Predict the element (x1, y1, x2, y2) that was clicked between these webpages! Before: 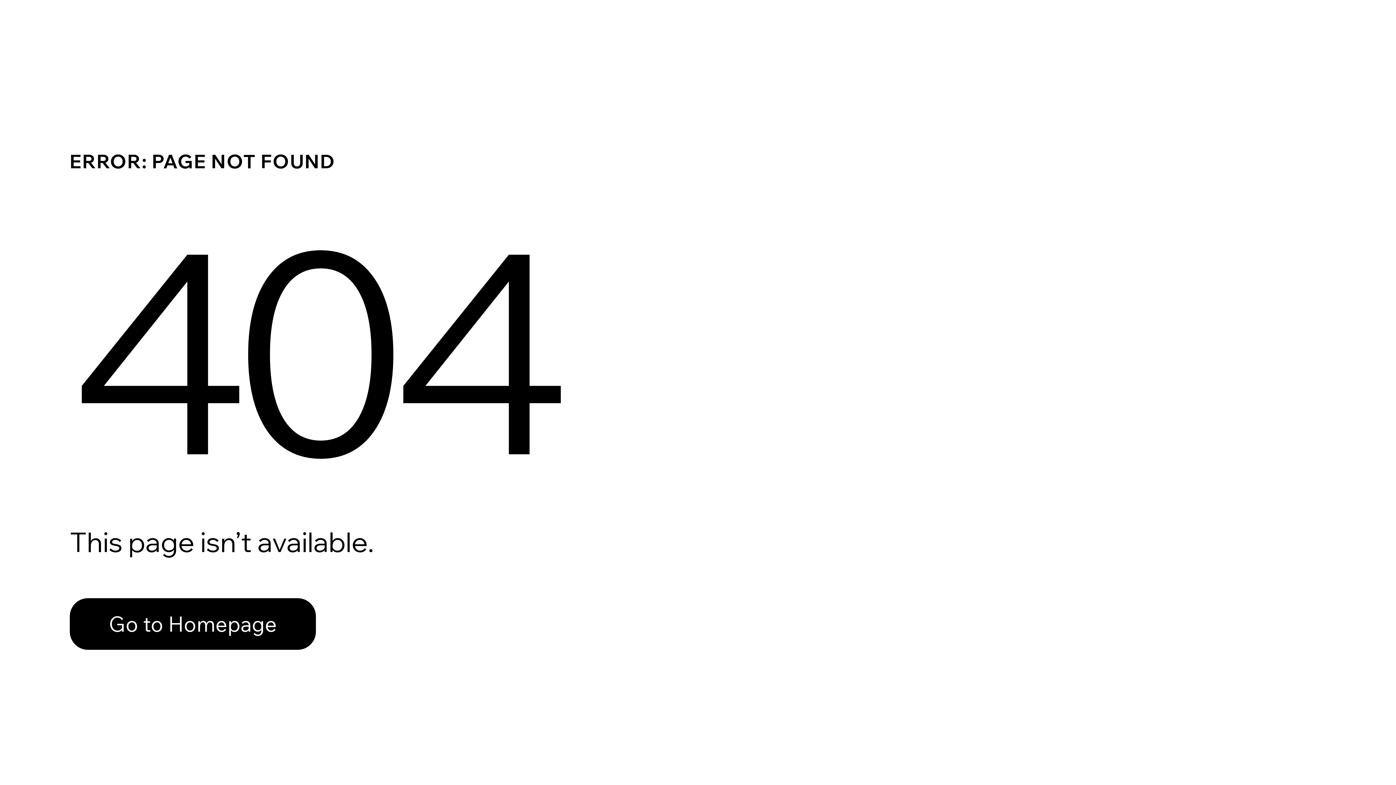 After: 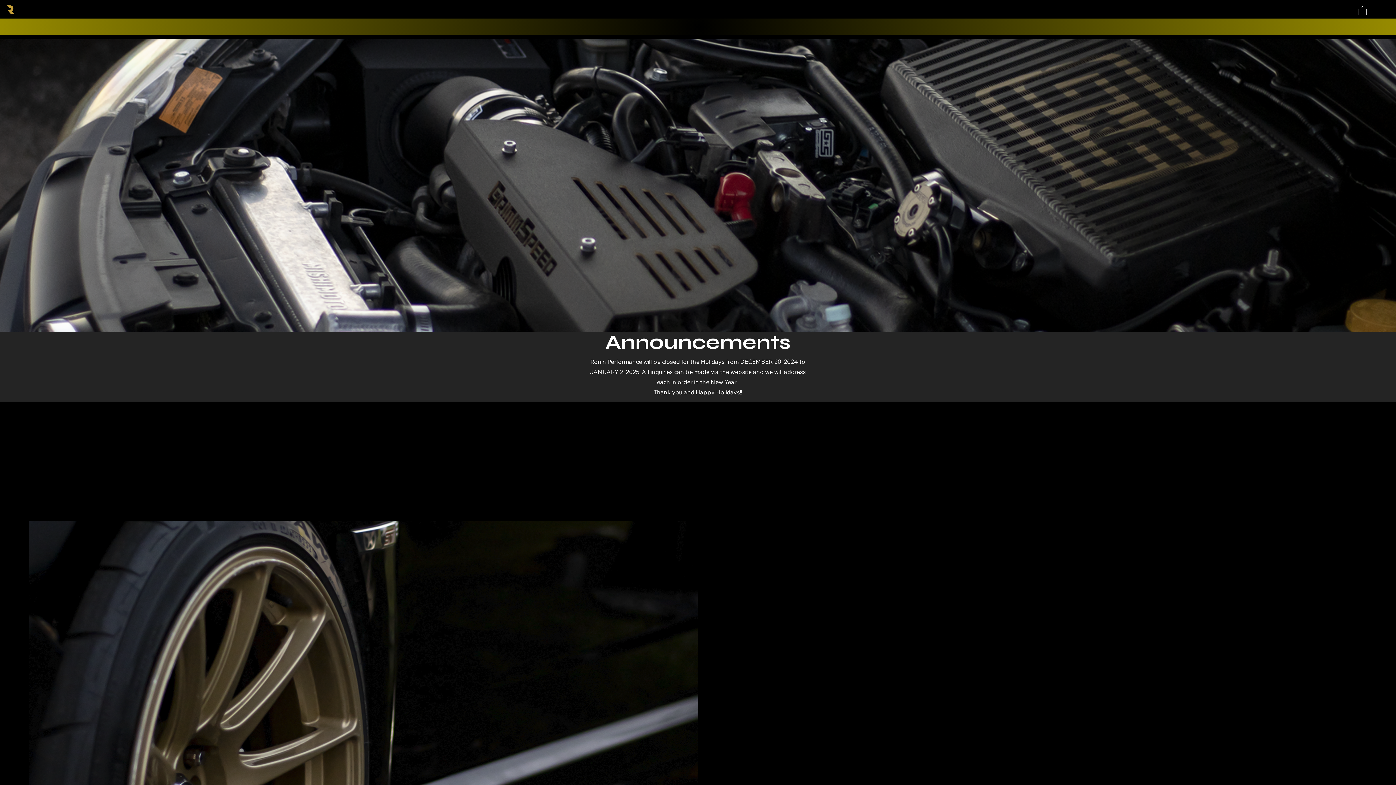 Action: bbox: (69, 582, 768, 659) label: Go to Homepage